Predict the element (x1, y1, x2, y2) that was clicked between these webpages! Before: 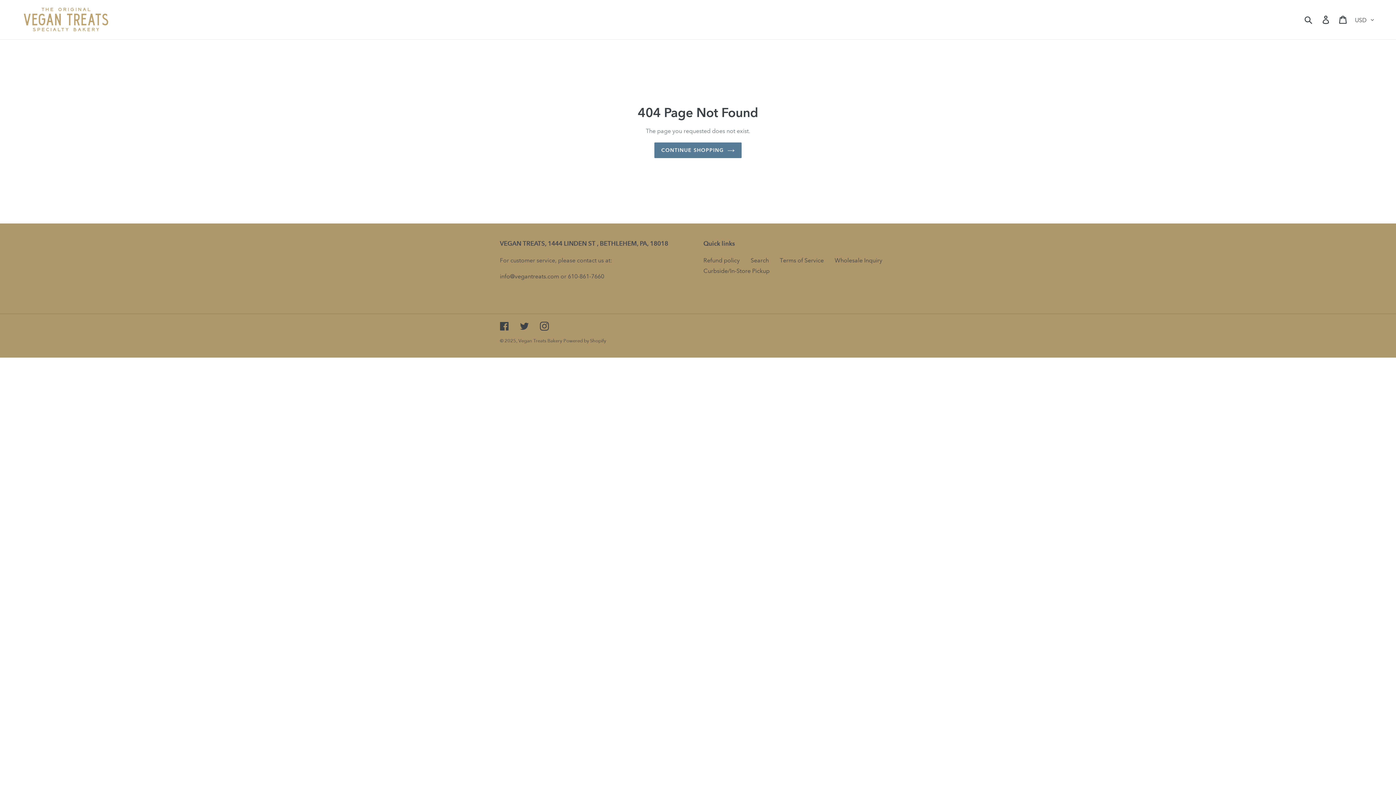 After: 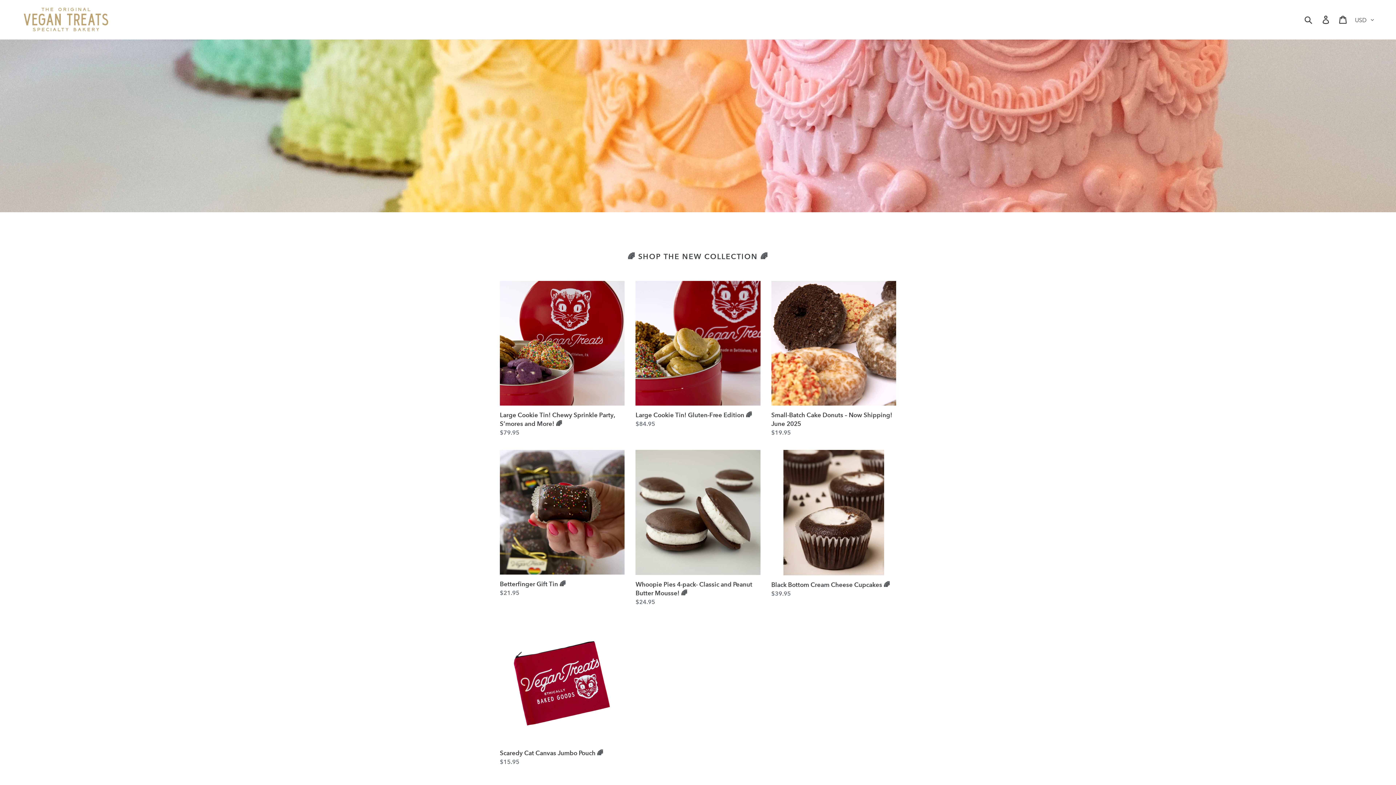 Action: bbox: (20, 5, 358, 33)